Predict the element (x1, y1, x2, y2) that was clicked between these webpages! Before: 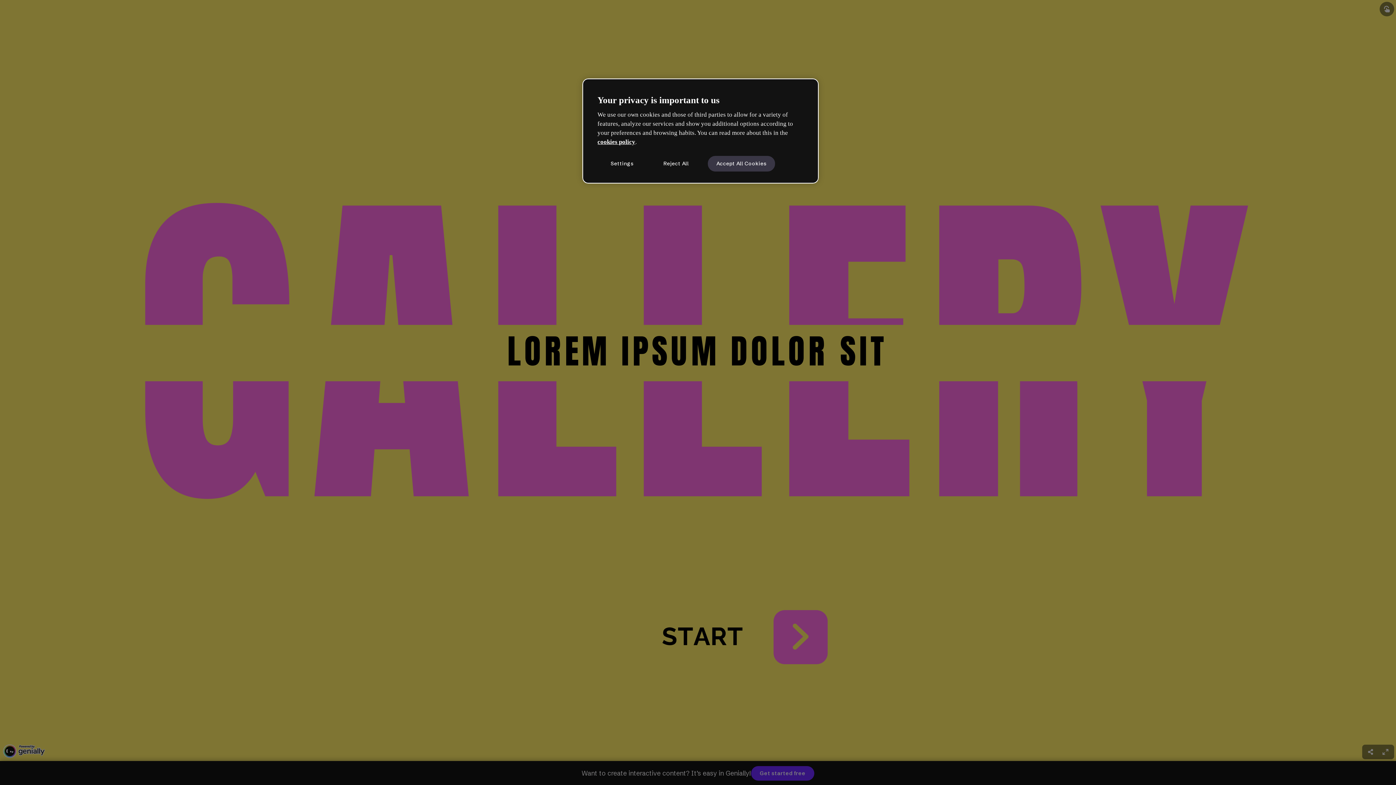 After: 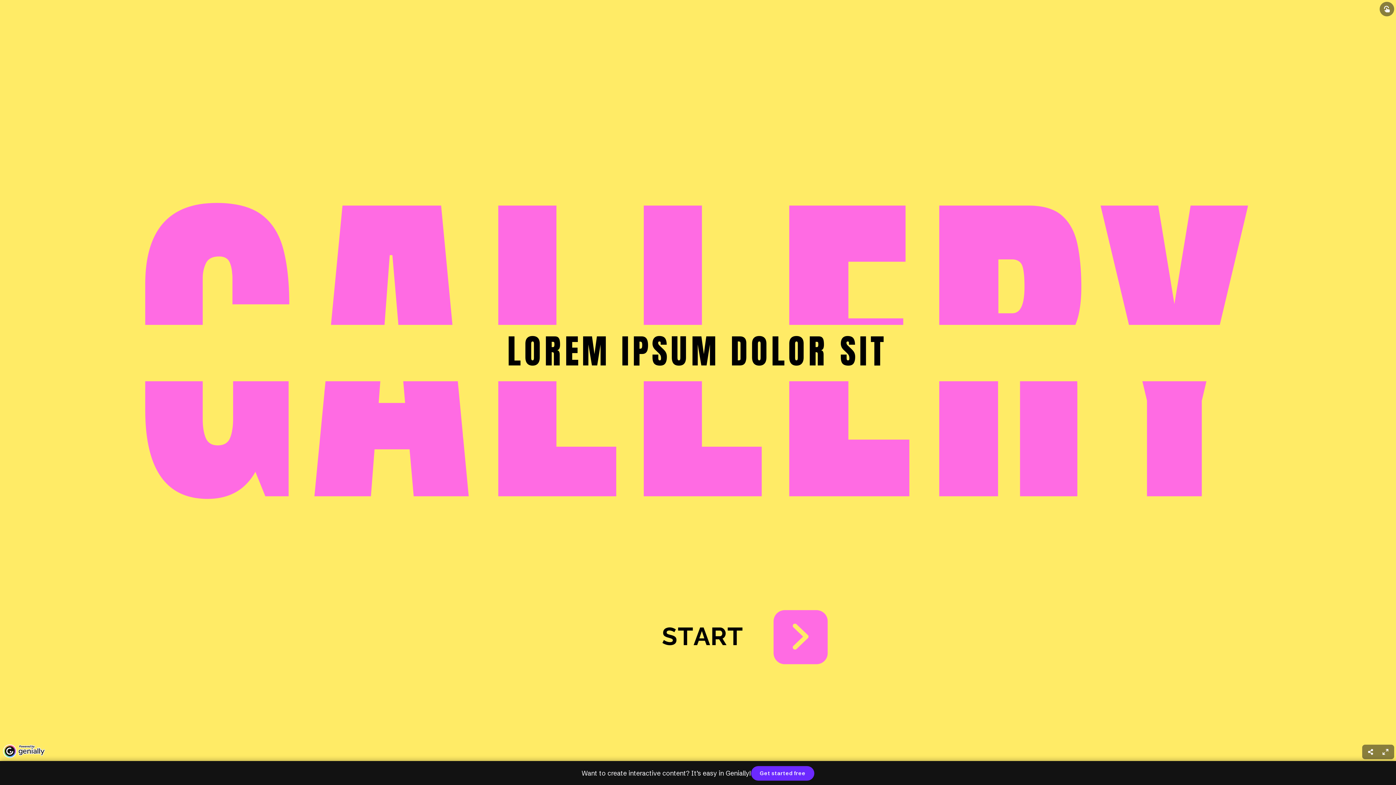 Action: label: Accept All Cookies bbox: (707, 155, 775, 171)